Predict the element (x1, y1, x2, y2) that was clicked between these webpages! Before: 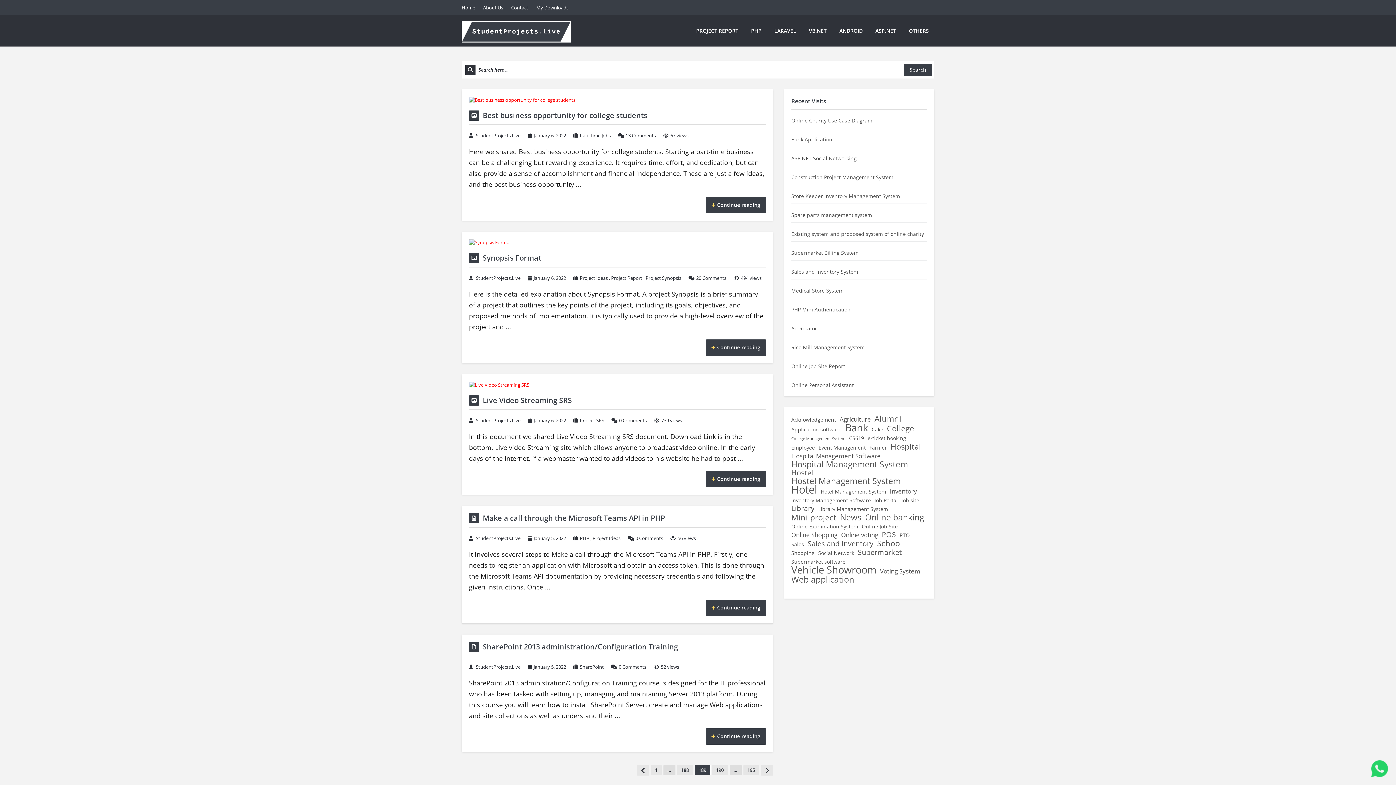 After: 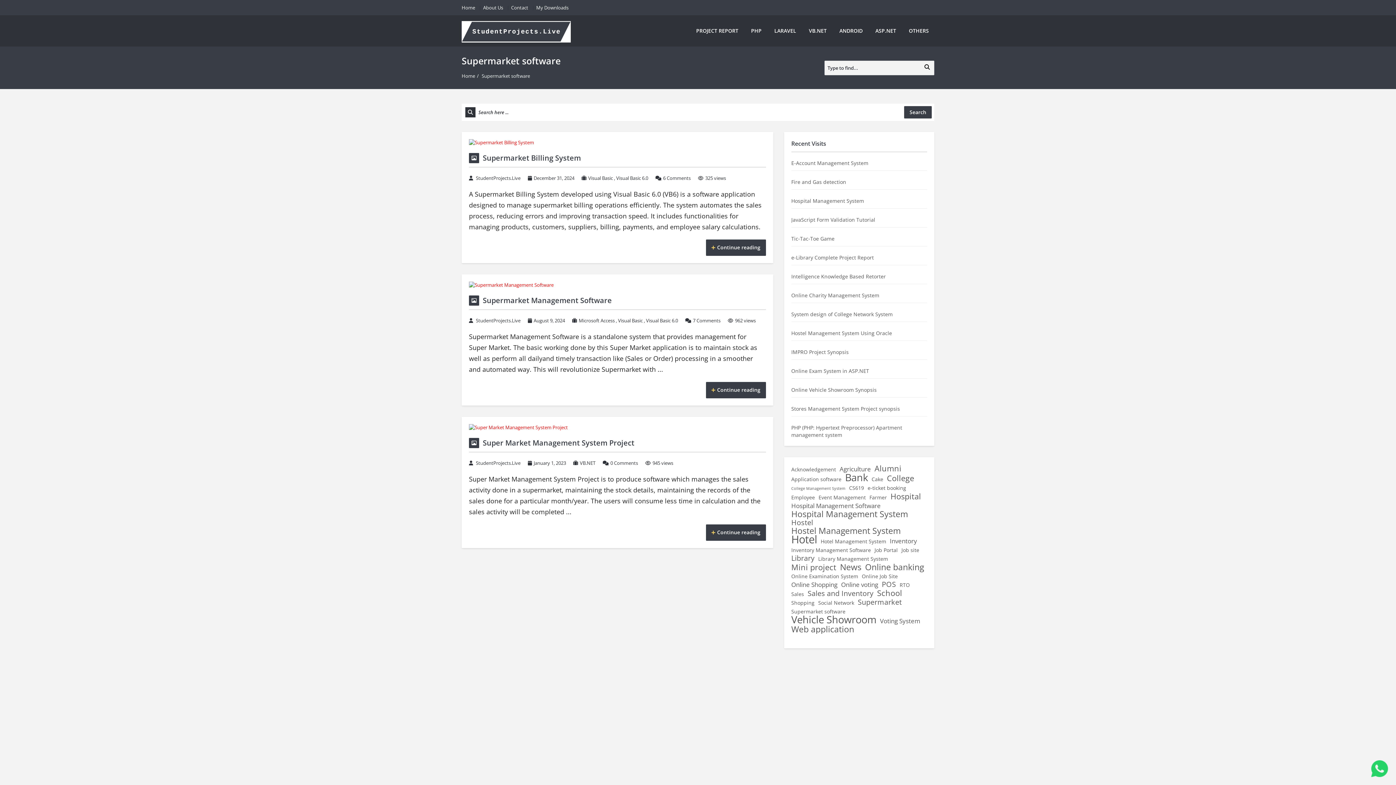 Action: bbox: (791, 558, 845, 566) label: Supermarket software (3 items)